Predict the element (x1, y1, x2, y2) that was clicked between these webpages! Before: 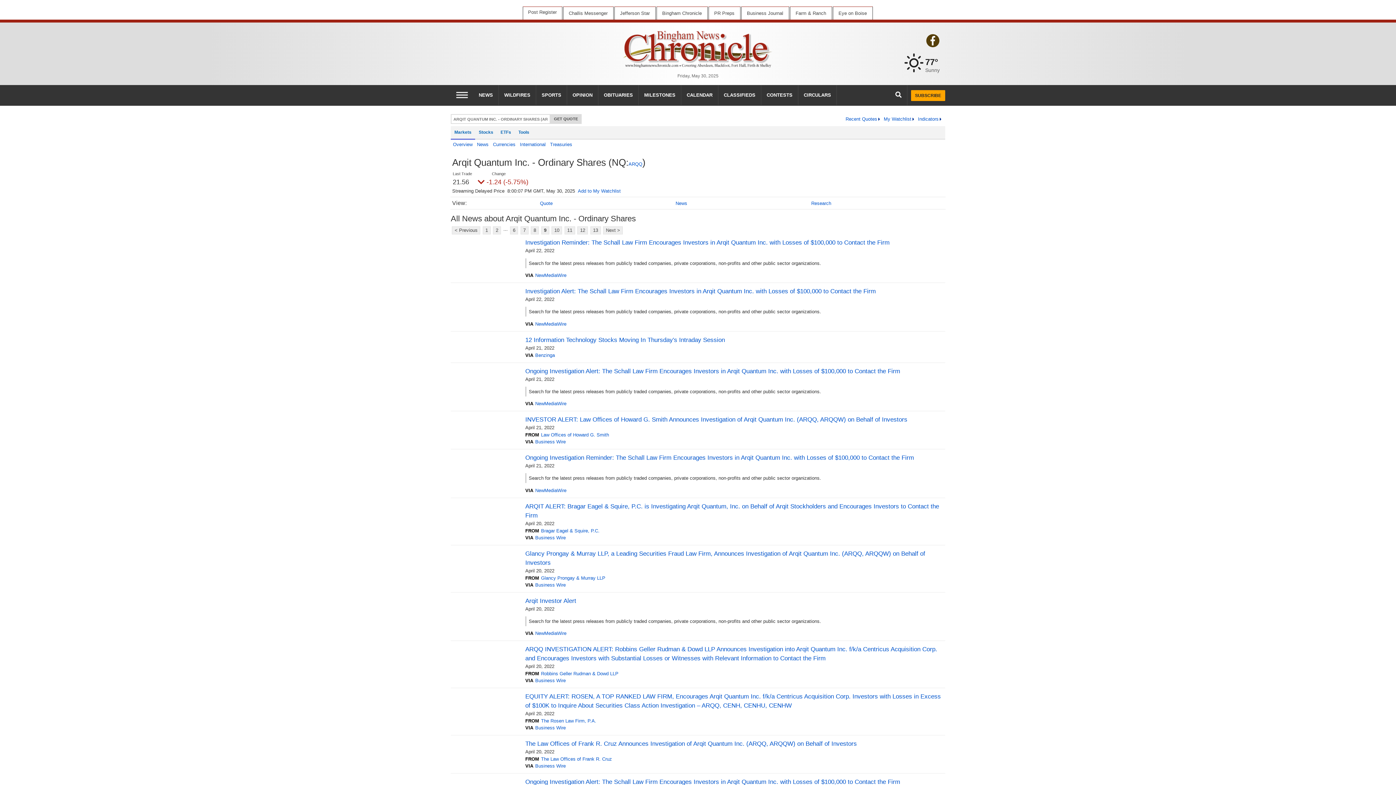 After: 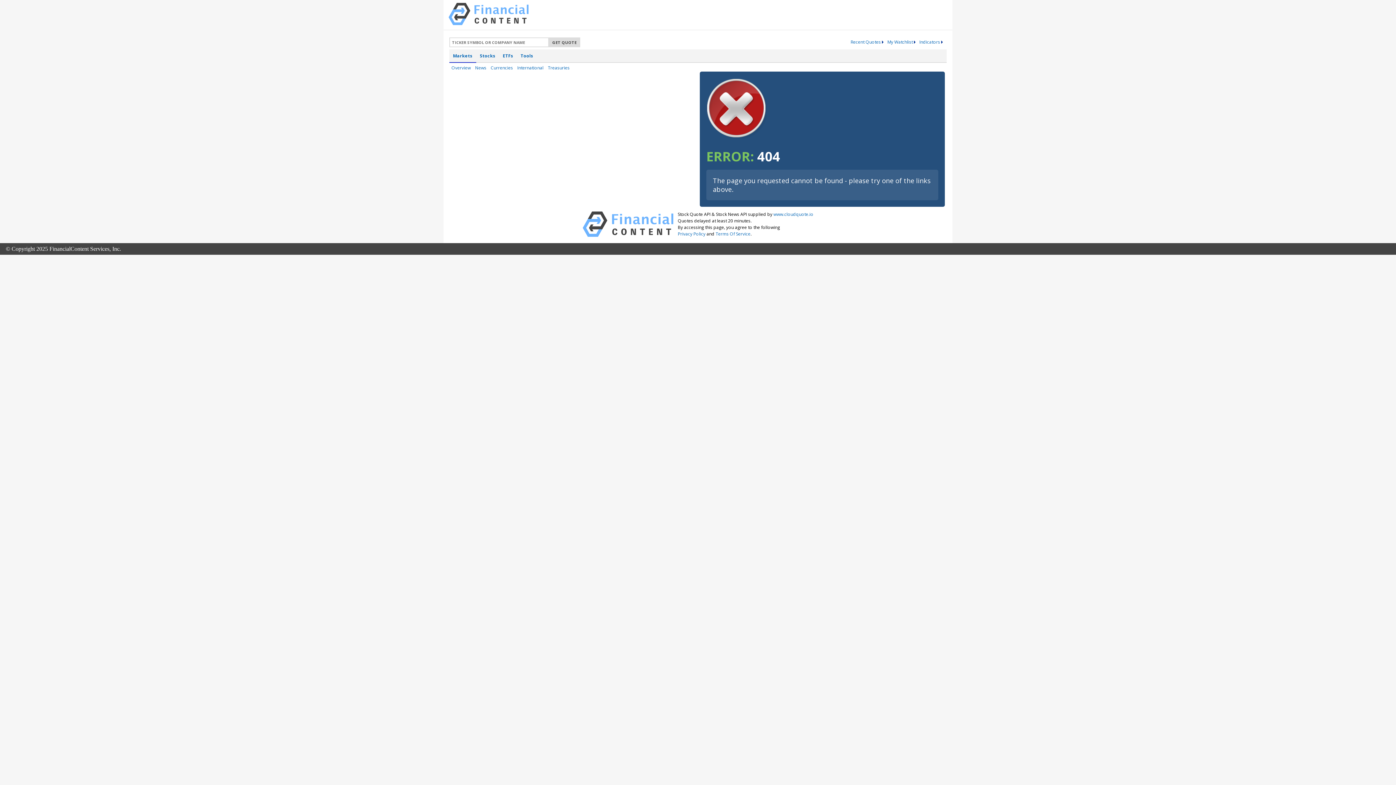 Action: label: CALENDAR bbox: (681, 85, 718, 105)